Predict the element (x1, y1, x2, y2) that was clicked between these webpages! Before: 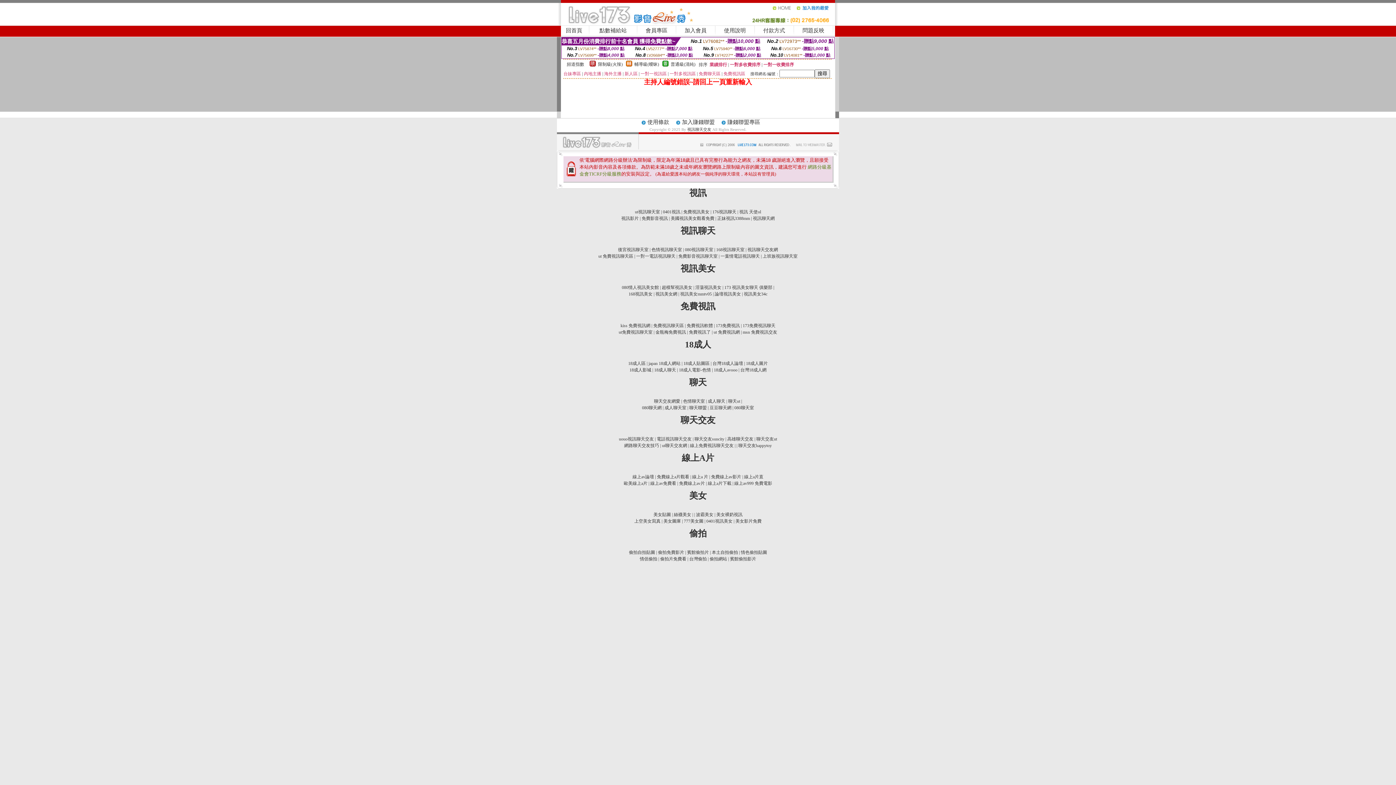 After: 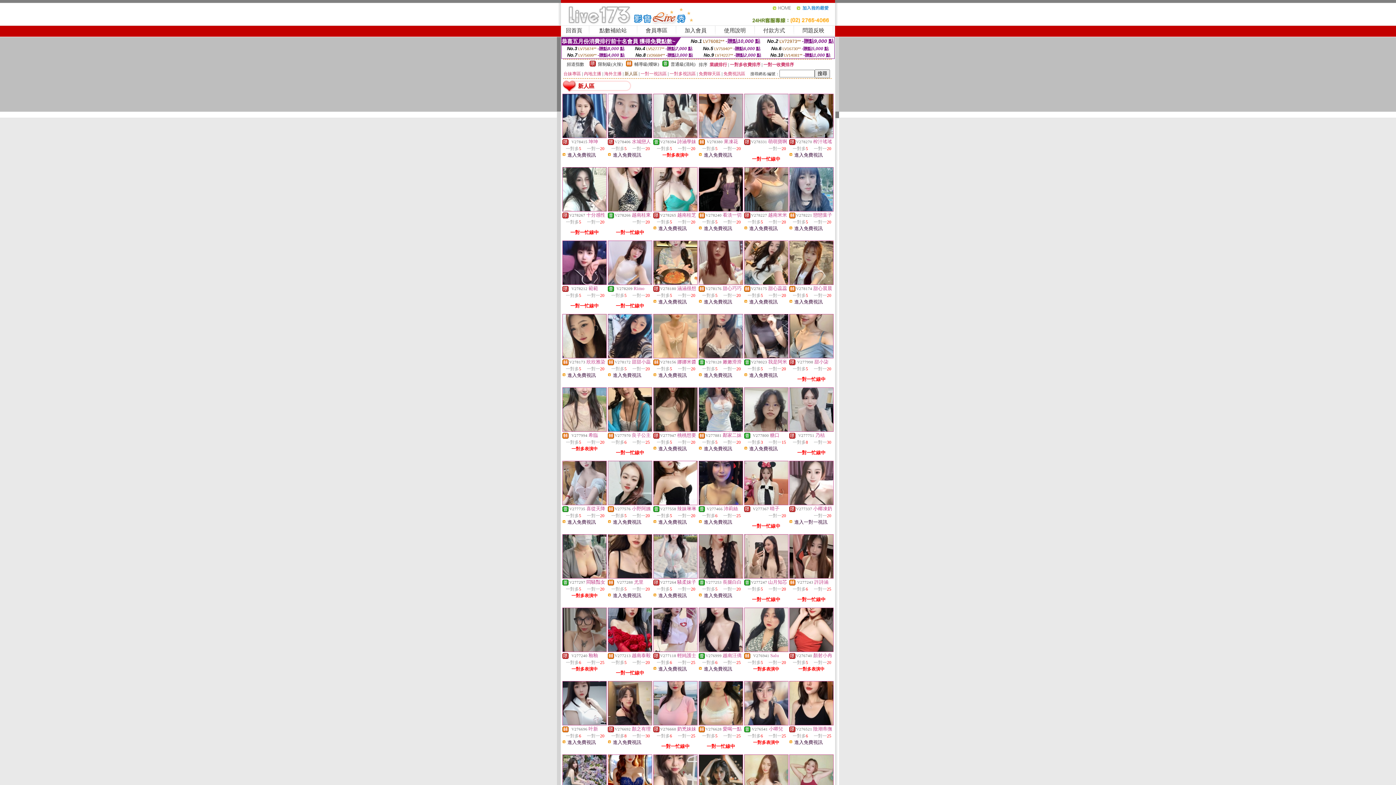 Action: bbox: (624, 71, 637, 76) label: 新人區